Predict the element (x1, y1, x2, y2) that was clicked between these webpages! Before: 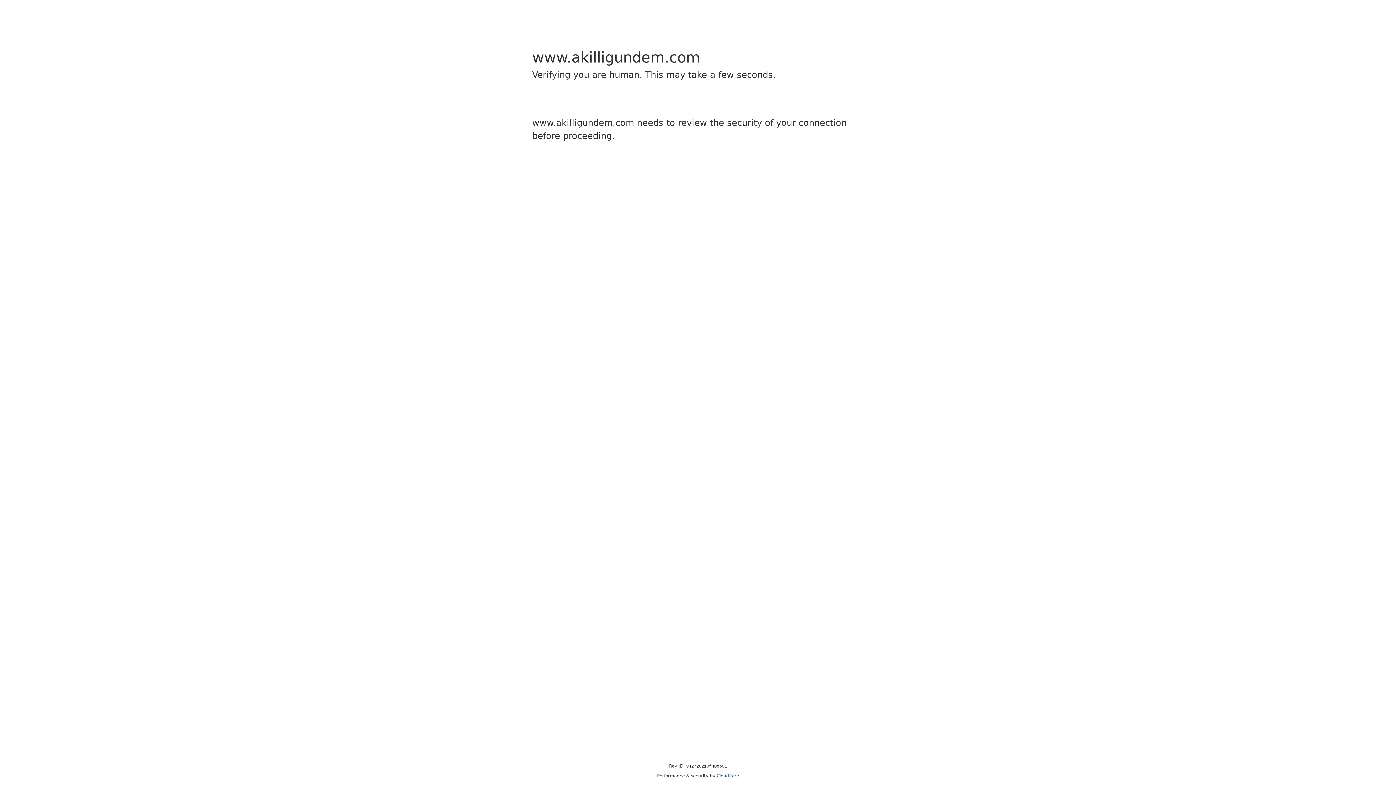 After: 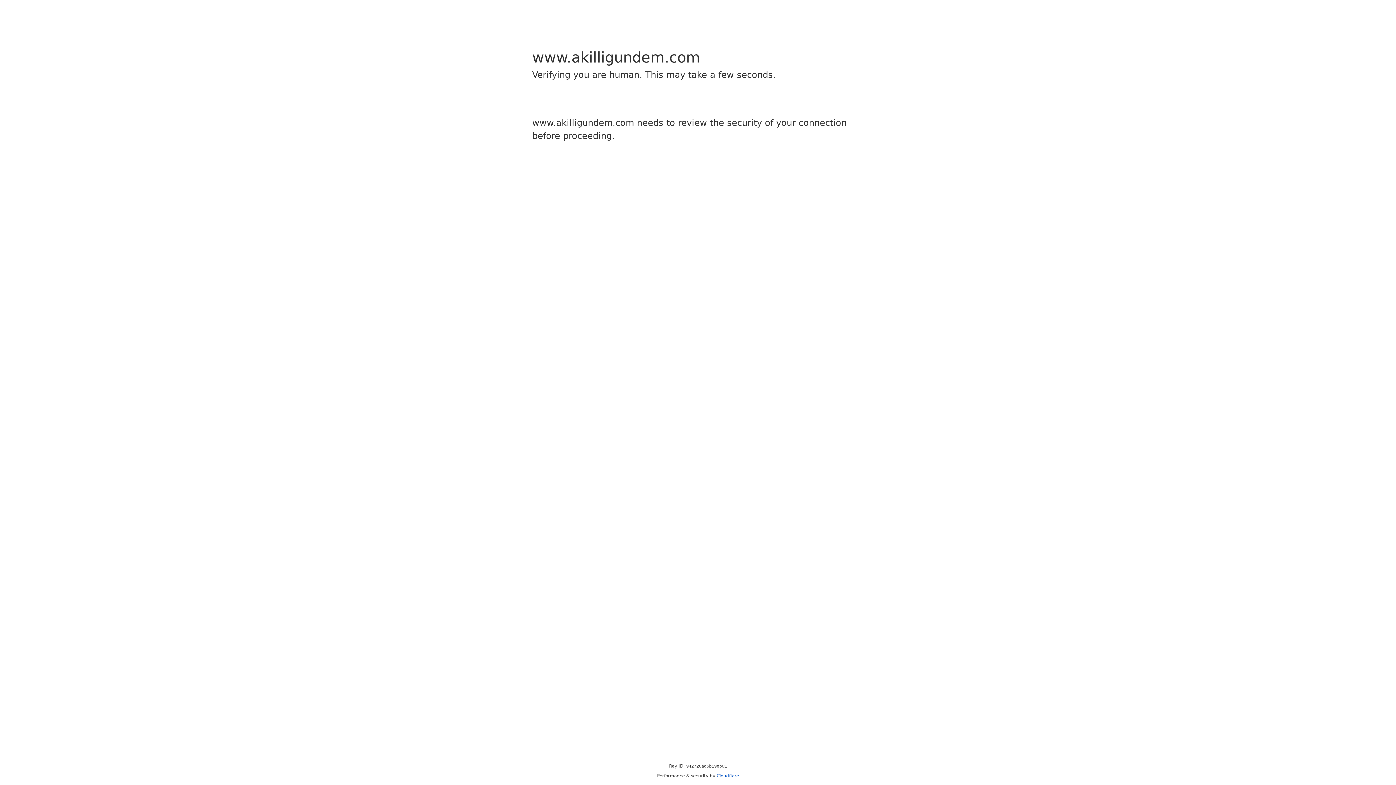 Action: bbox: (716, 773, 739, 778) label: Cloudflare